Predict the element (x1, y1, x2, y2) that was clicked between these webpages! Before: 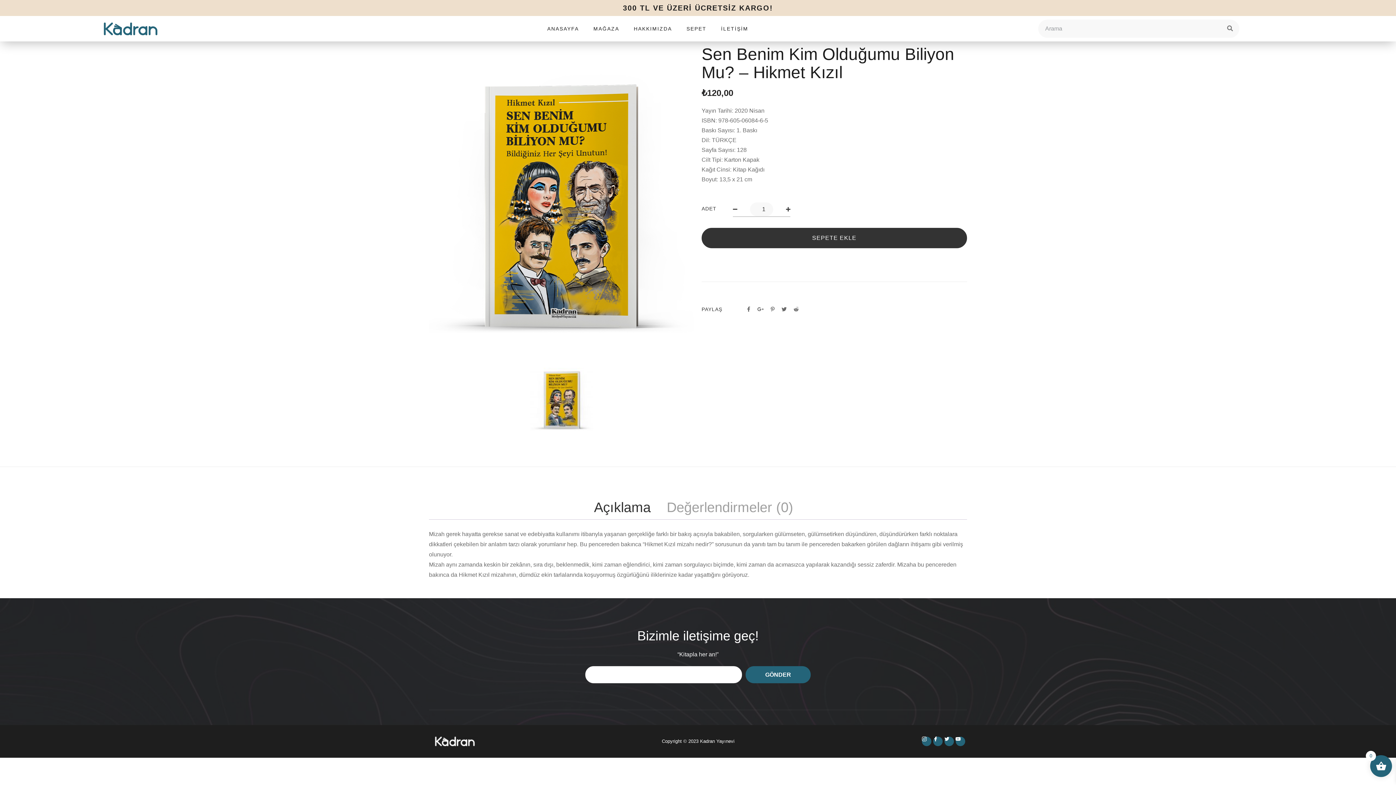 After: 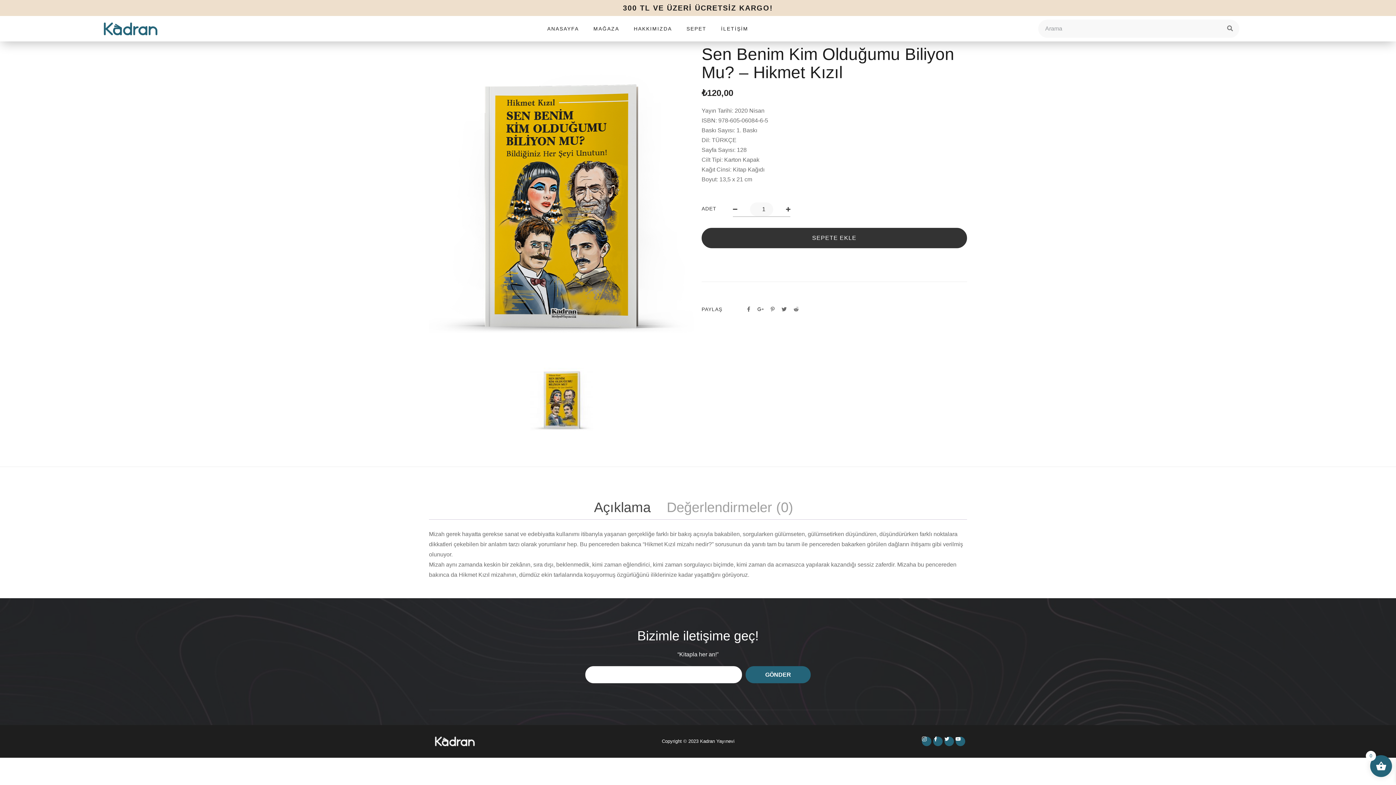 Action: label: Açıklama bbox: (594, 496, 650, 518)